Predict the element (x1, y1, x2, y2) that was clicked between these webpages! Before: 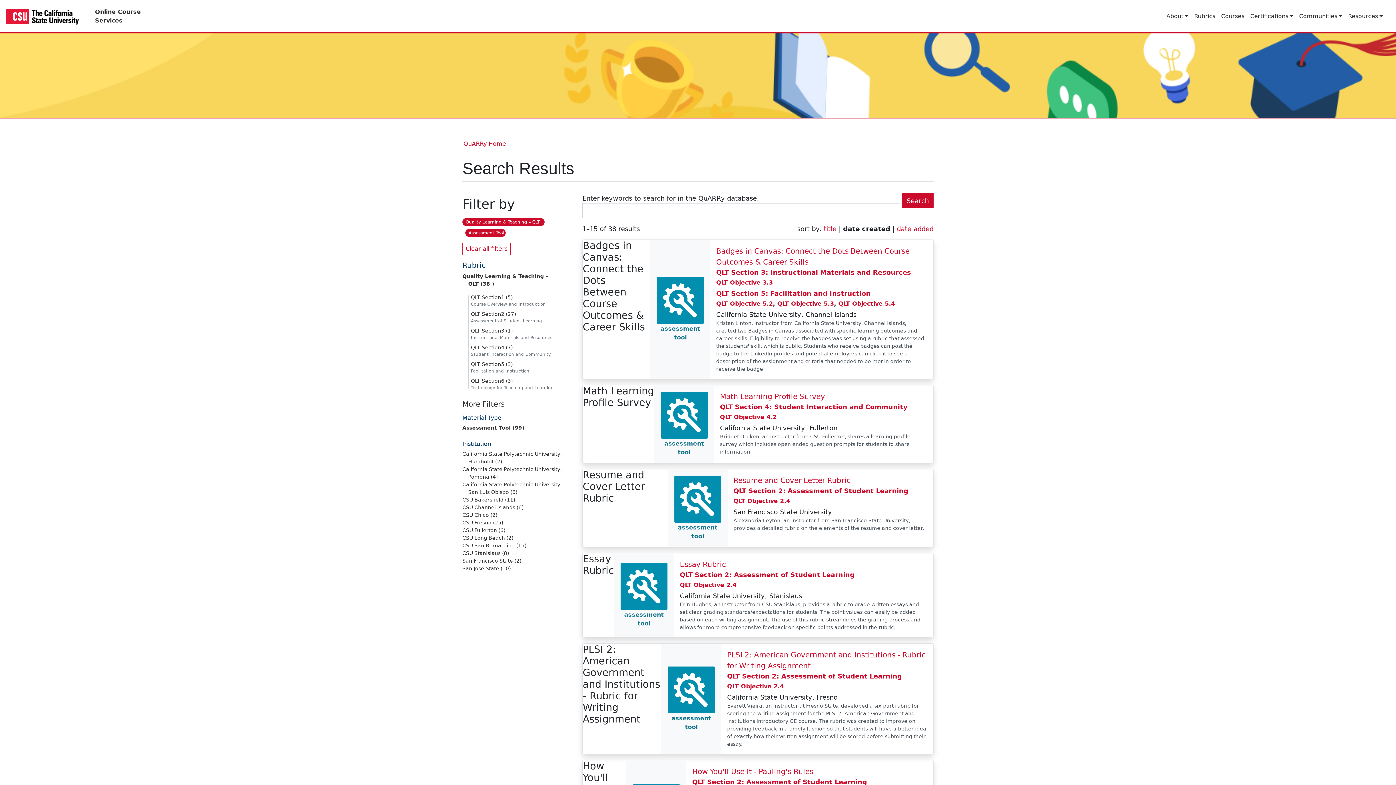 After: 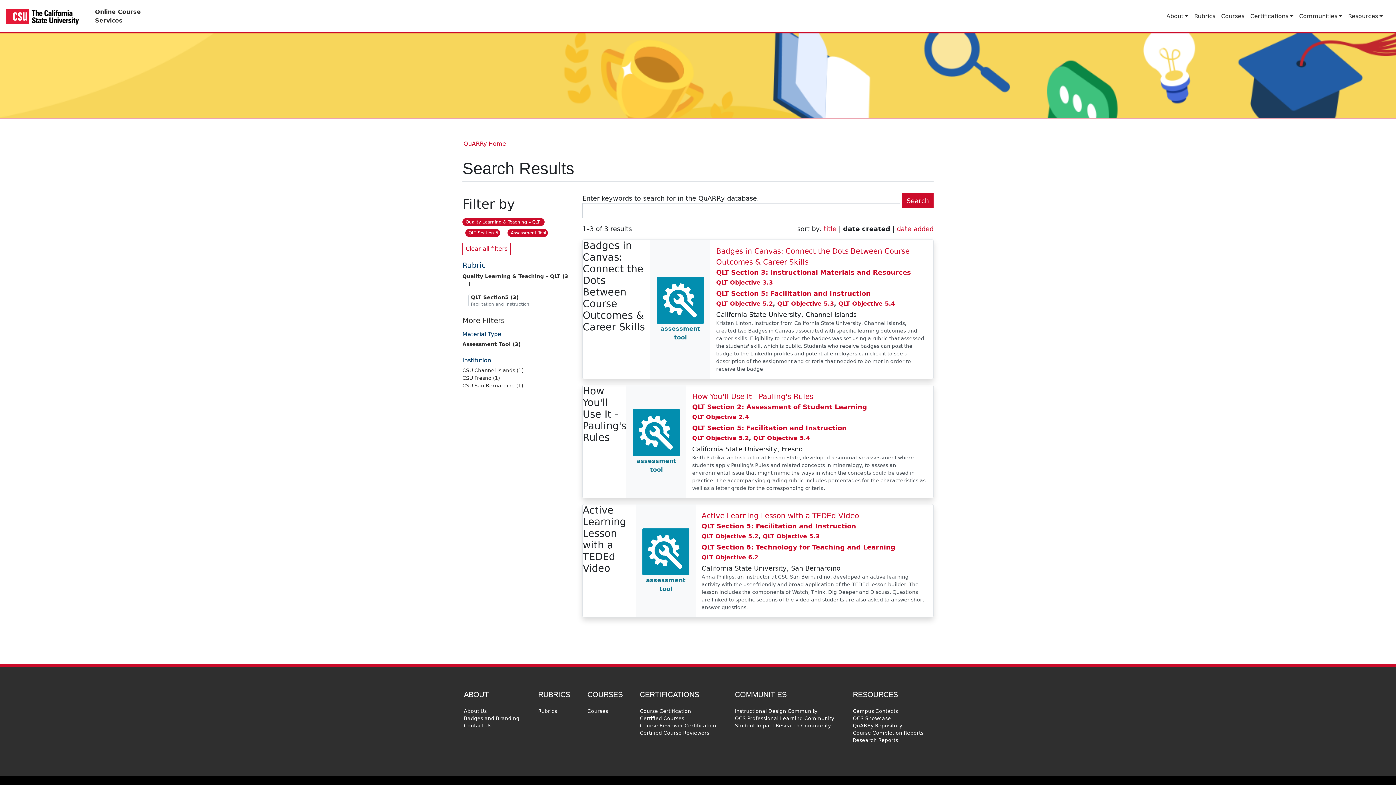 Action: bbox: (716, 289, 870, 297) label: QLT Section 5: Facilitation and Instruction